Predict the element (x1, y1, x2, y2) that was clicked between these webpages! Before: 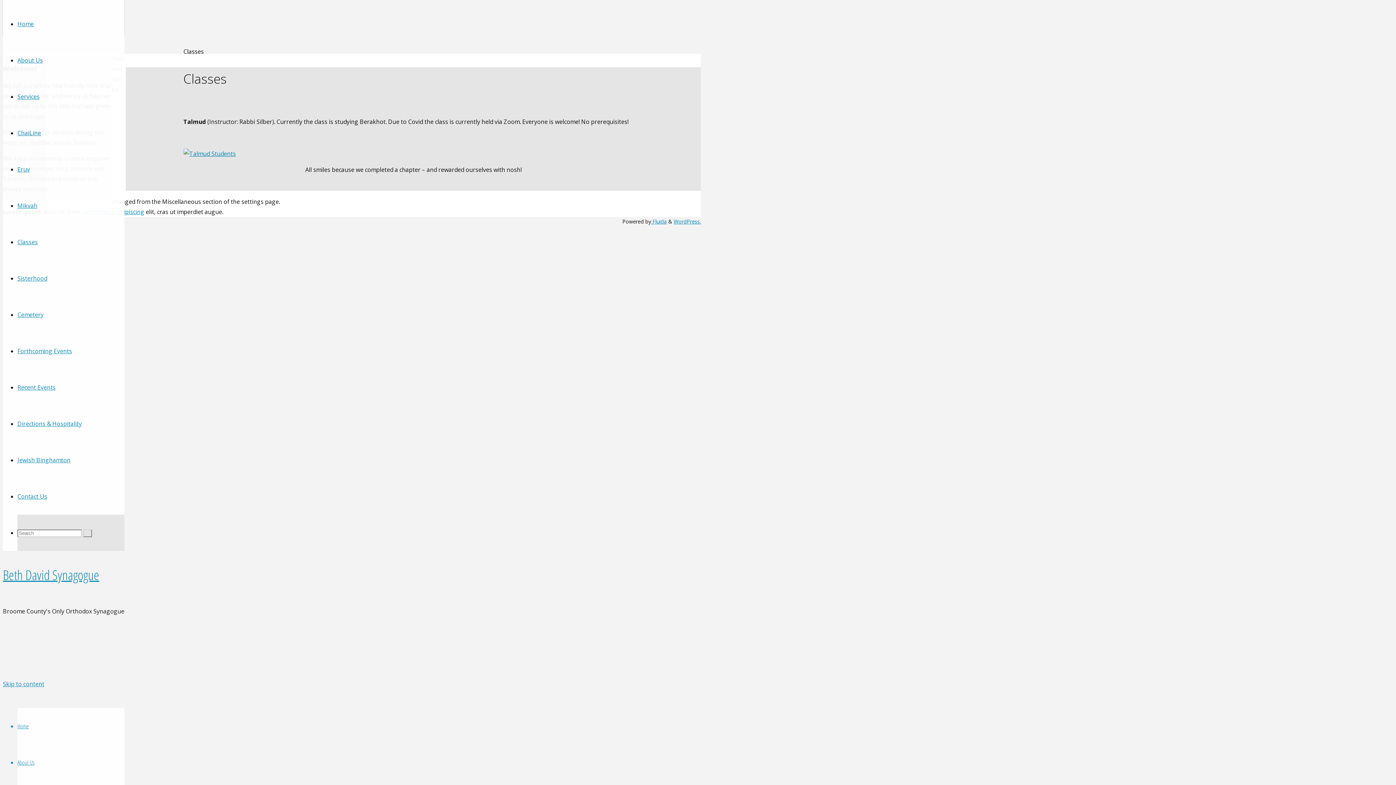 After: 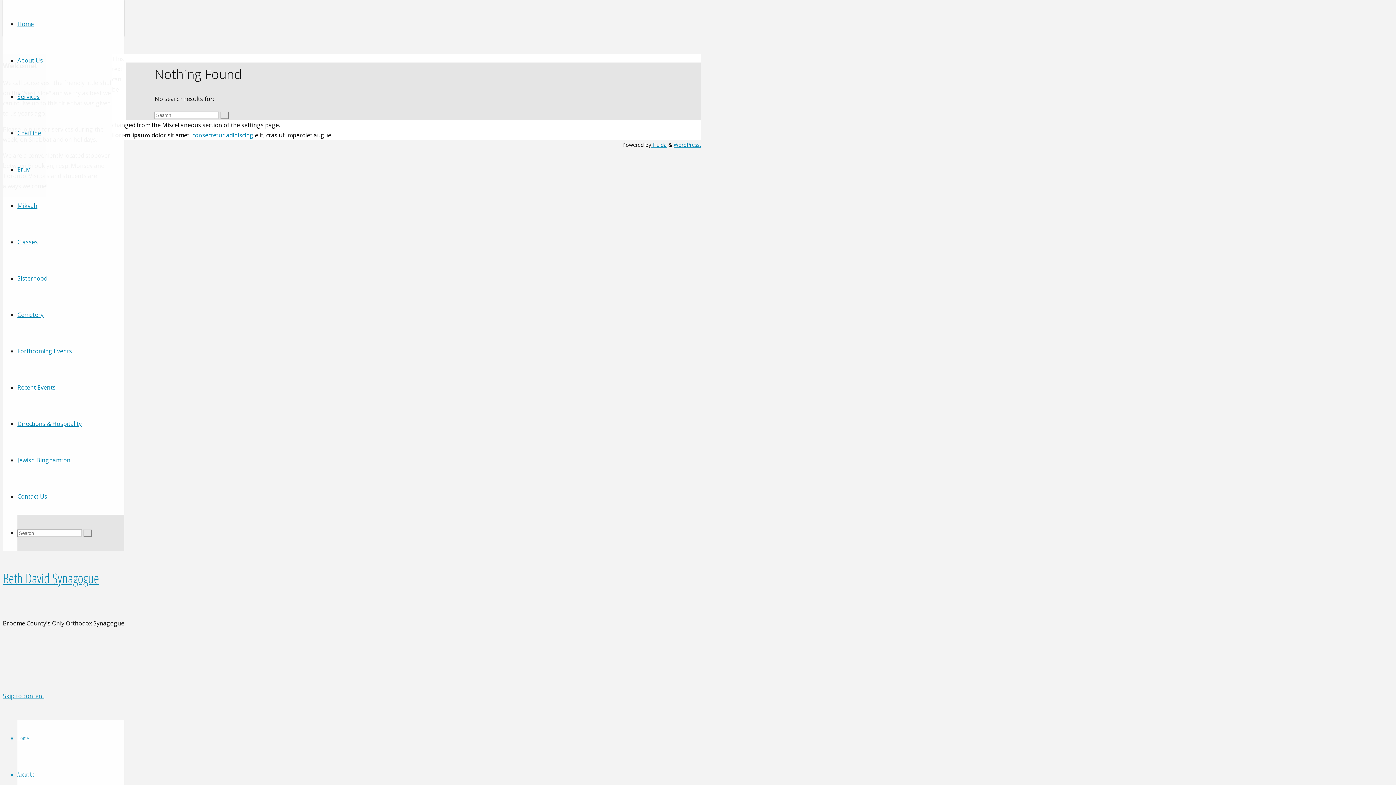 Action: label: Beth David Synagogue bbox: (2, 566, 99, 584)